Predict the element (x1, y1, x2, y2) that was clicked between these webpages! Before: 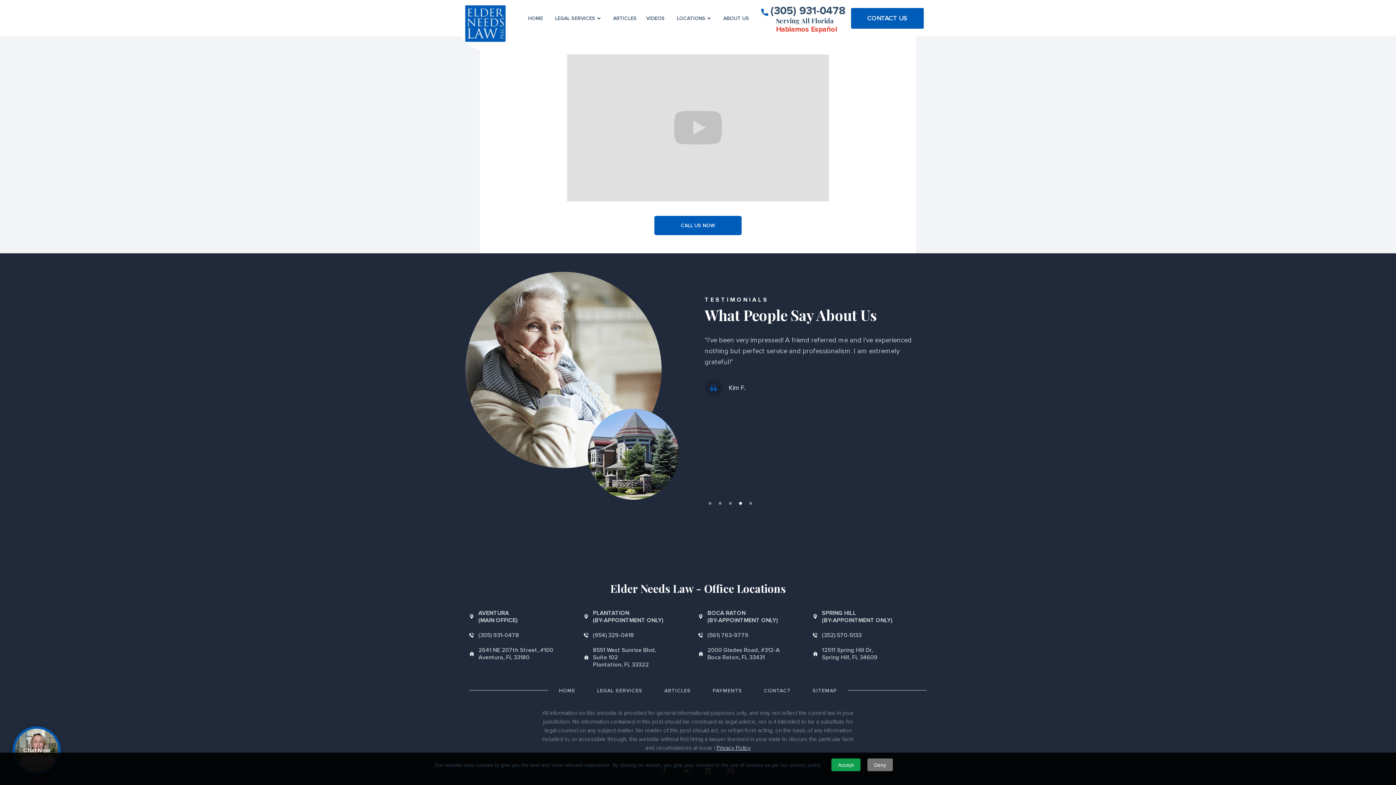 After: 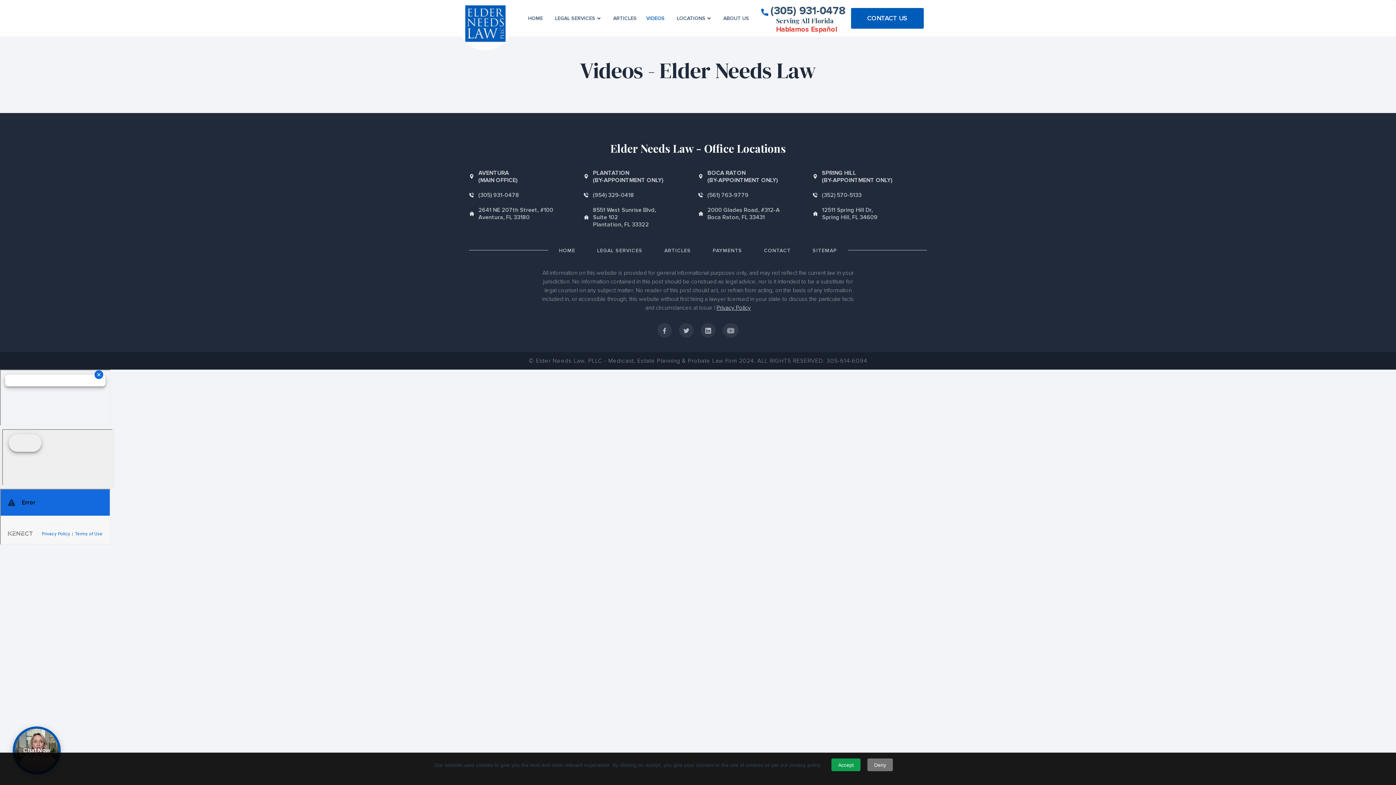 Action: label: VIDEOS bbox: (641, 8, 669, 28)